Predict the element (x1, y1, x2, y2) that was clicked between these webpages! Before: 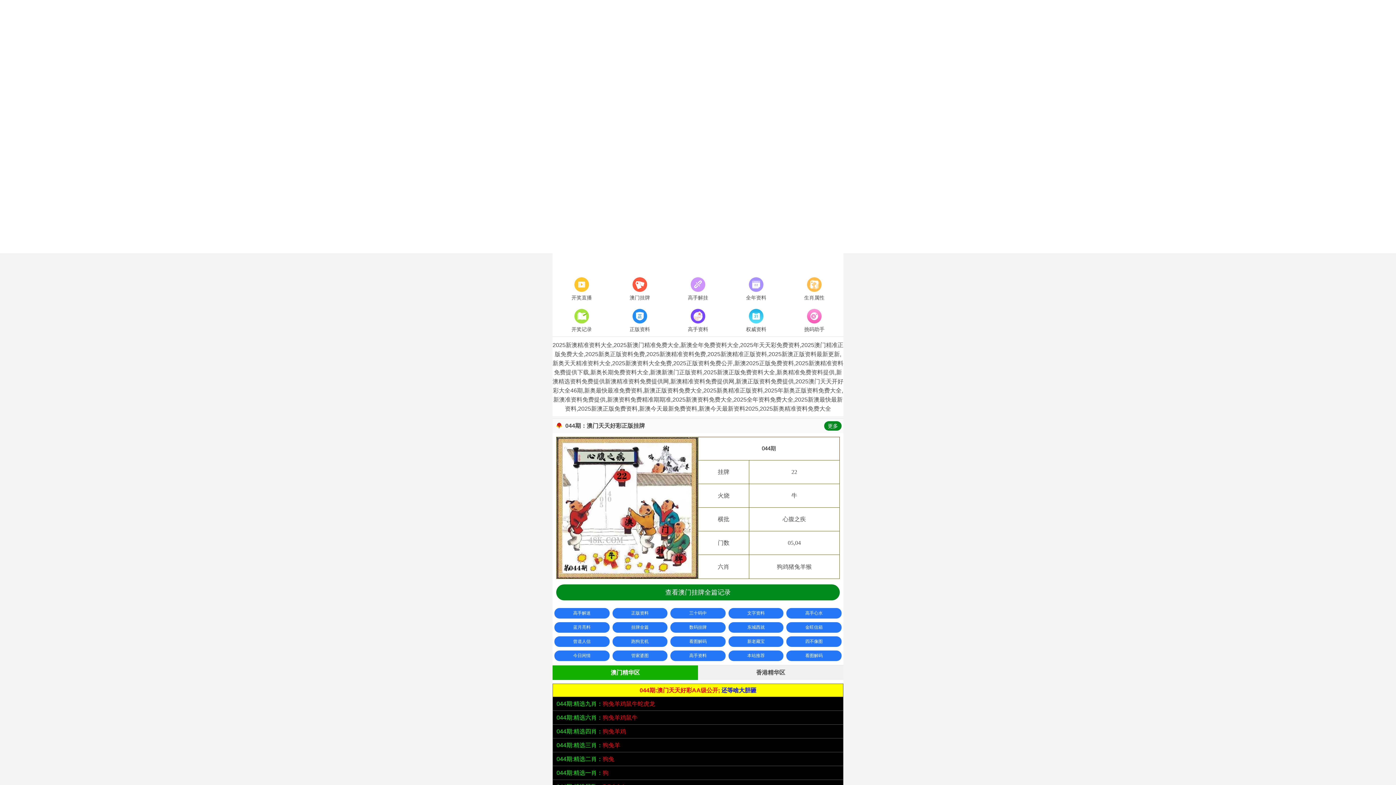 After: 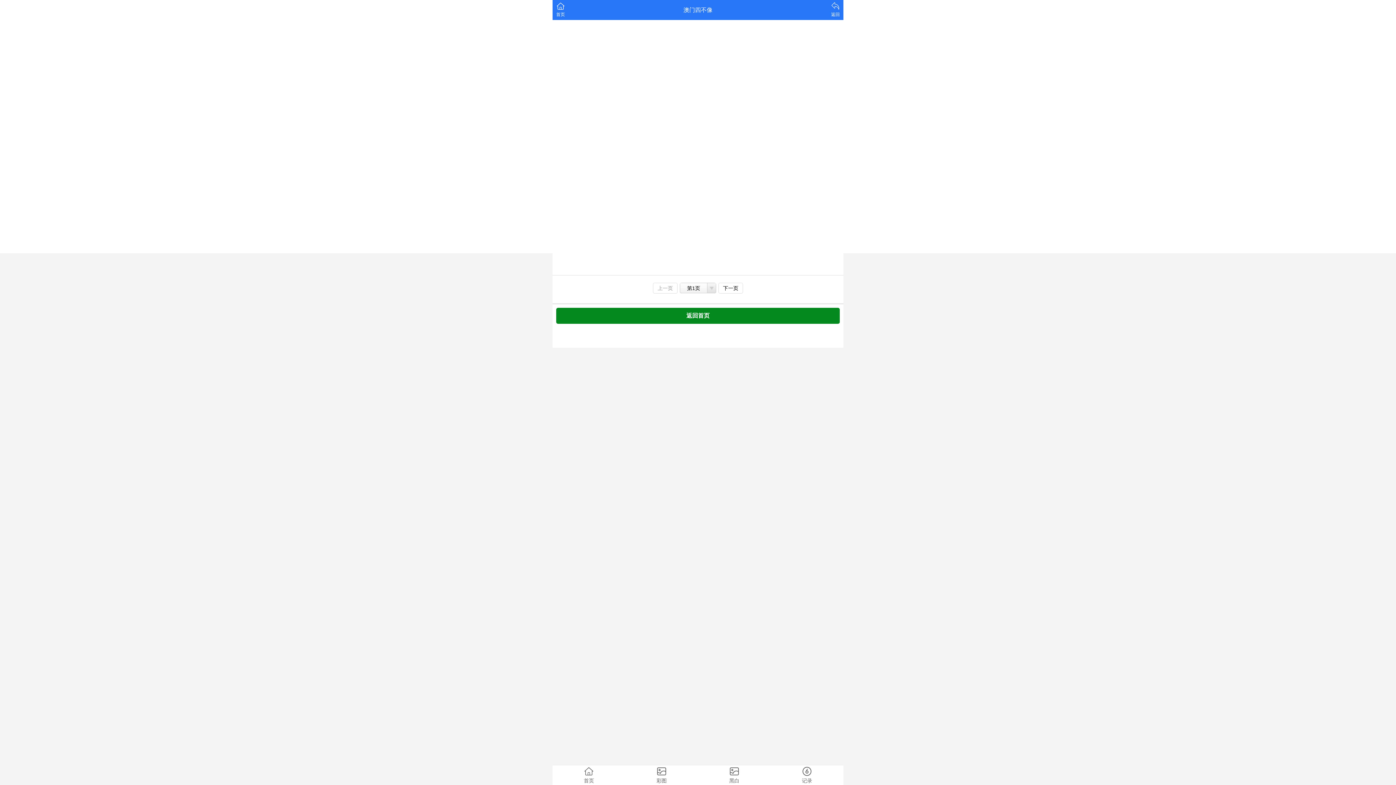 Action: label: 四不像图 bbox: (786, 636, 841, 647)